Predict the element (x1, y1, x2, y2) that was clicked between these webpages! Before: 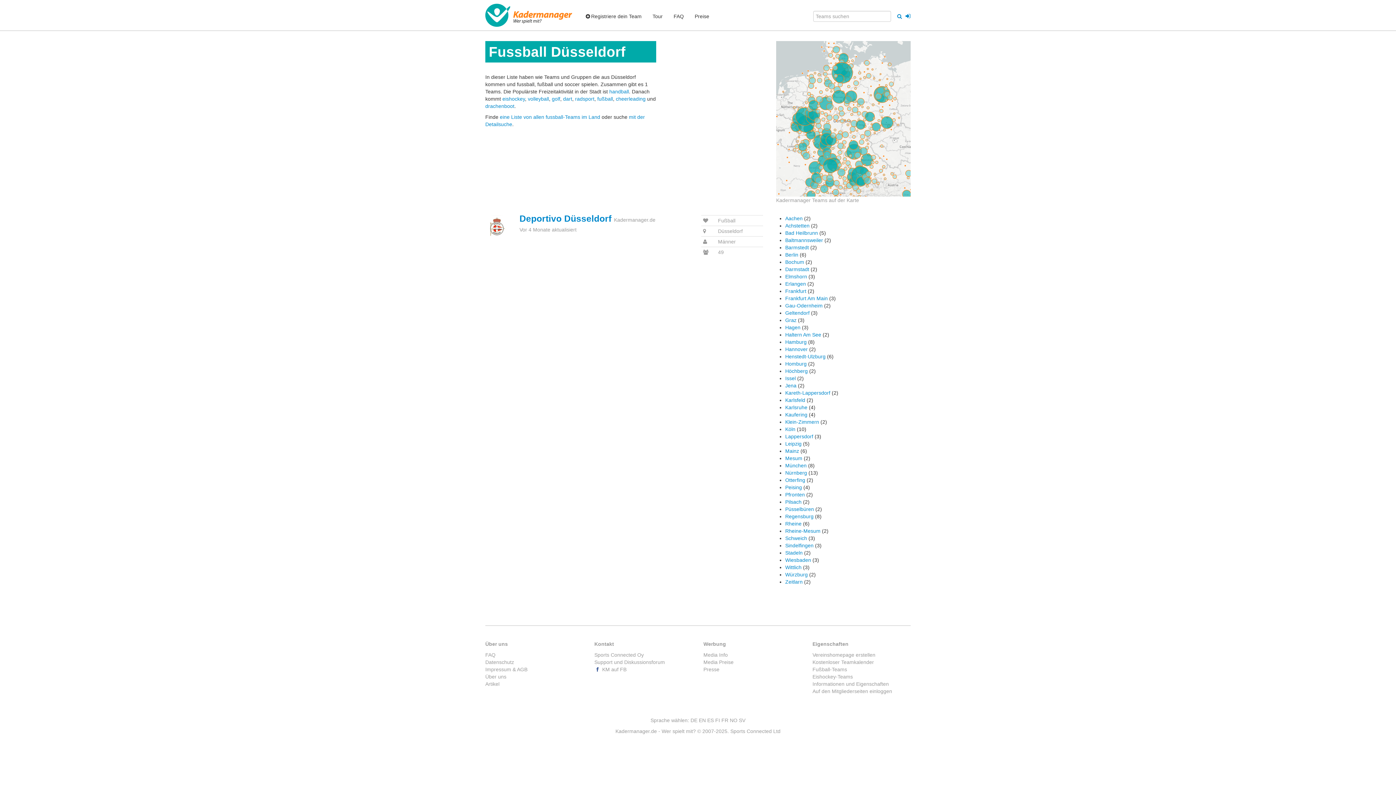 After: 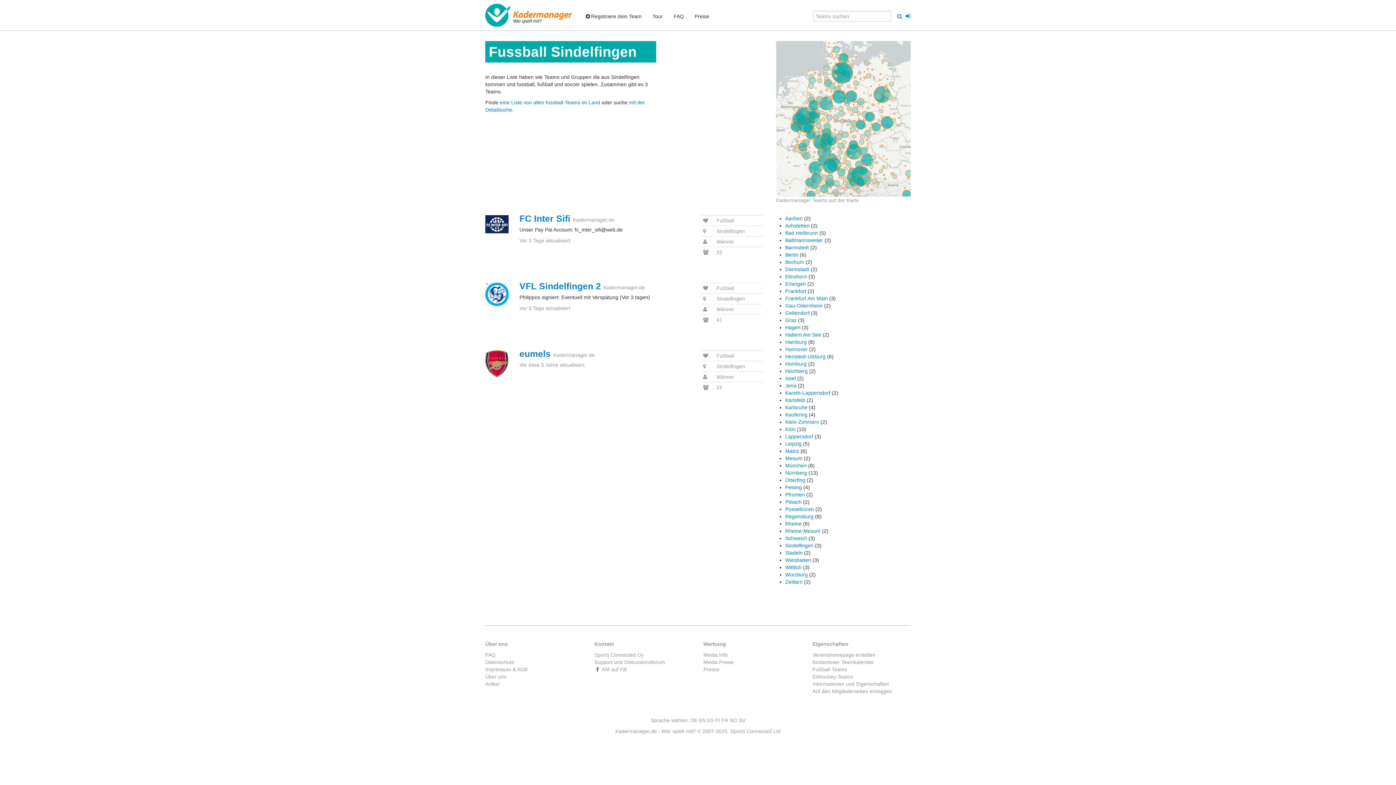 Action: label: Sindelfingen bbox: (785, 542, 813, 548)